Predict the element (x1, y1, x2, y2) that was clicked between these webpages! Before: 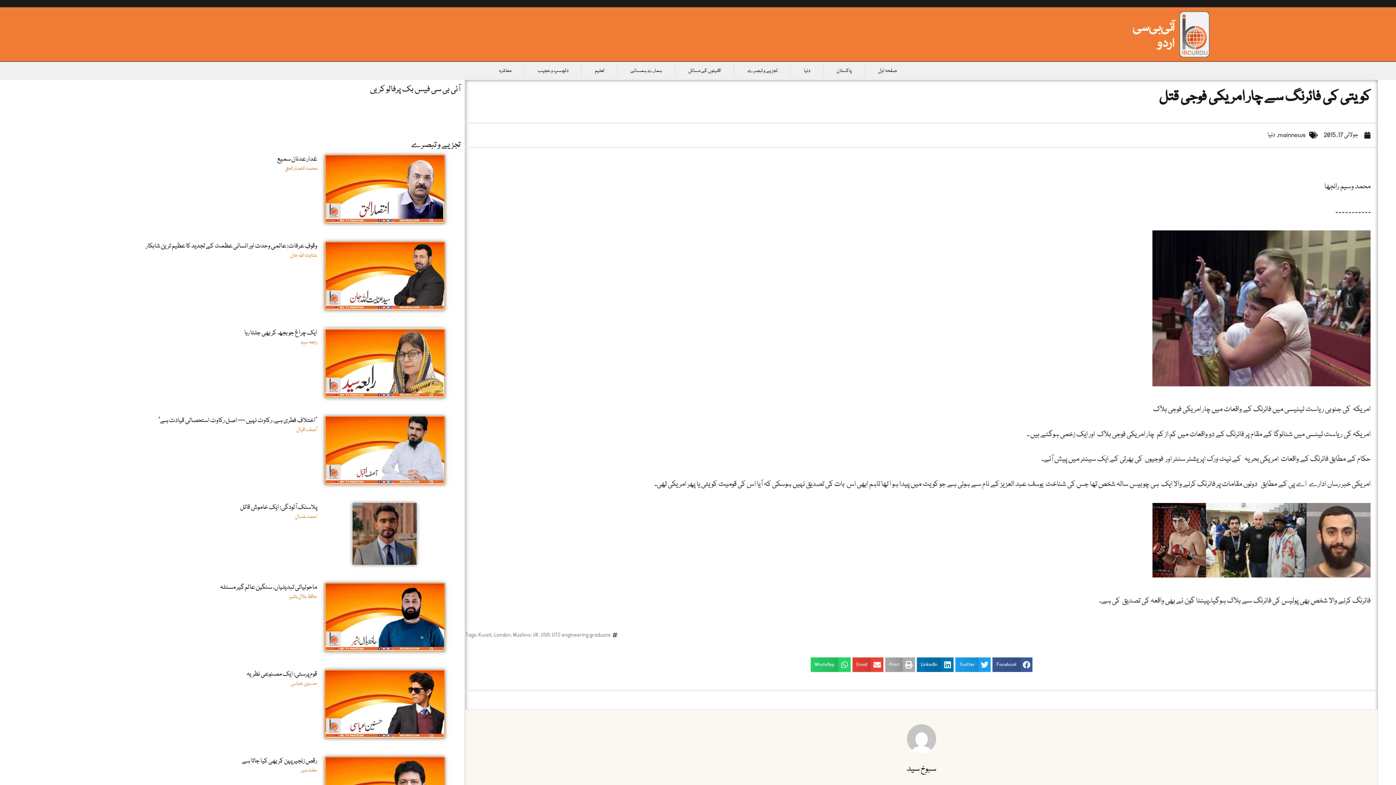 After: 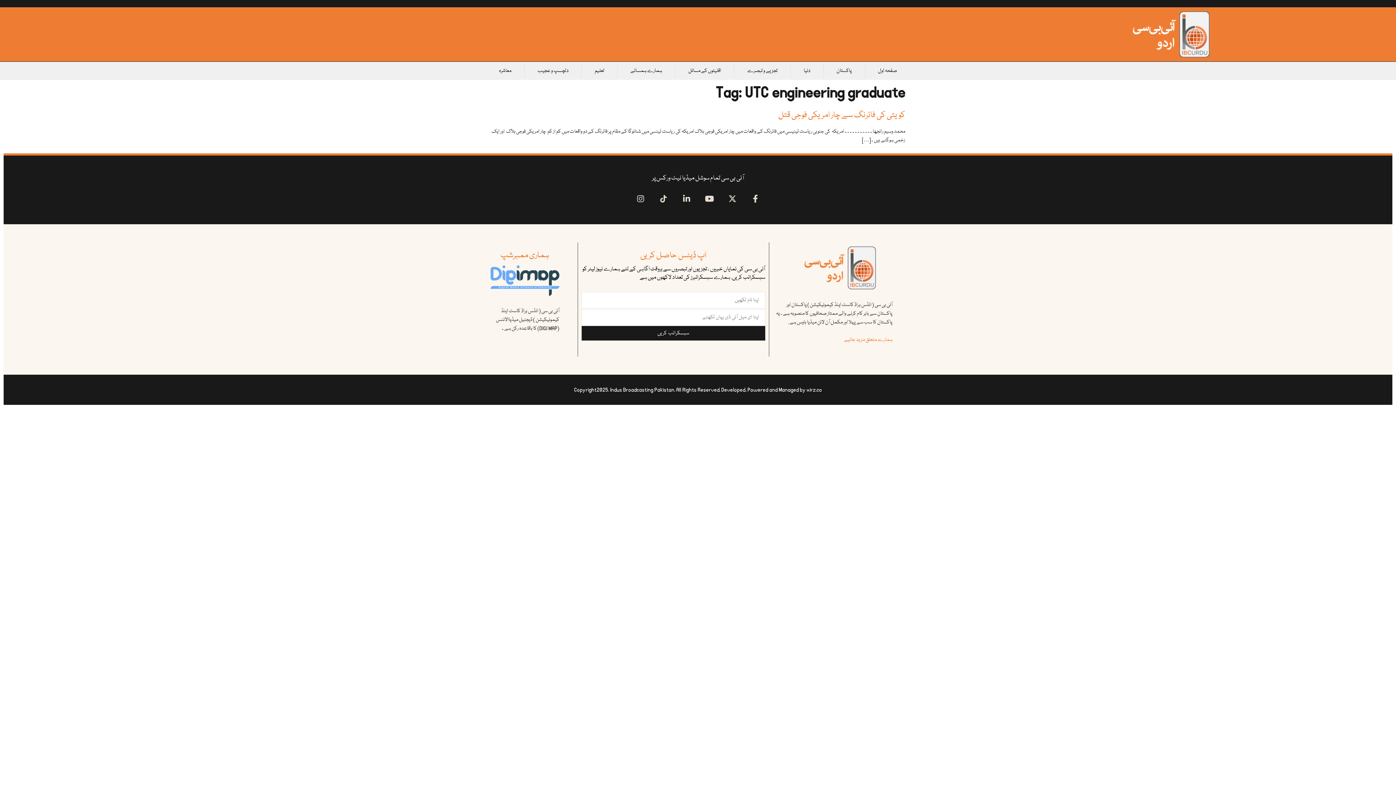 Action: bbox: (552, 631, 610, 639) label: UTC engineering graduate